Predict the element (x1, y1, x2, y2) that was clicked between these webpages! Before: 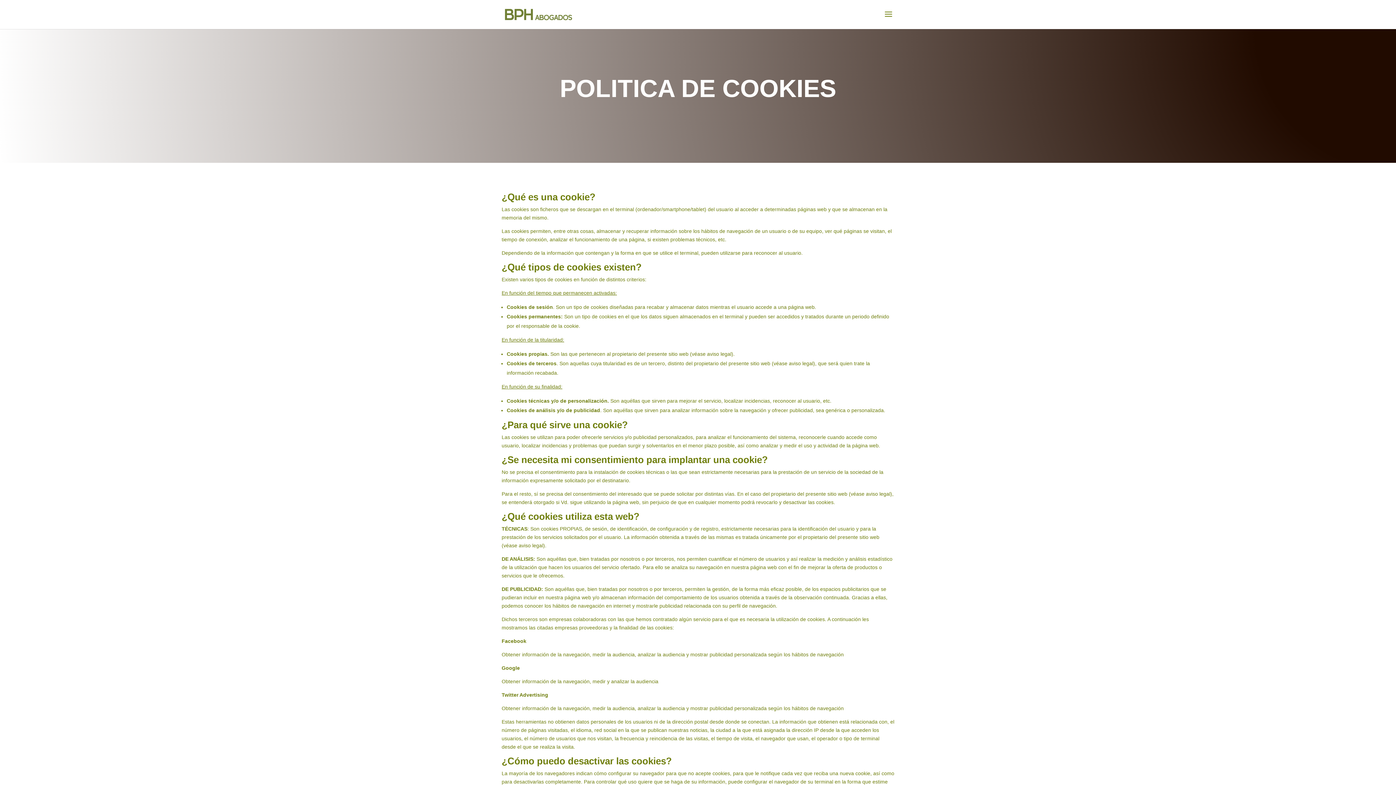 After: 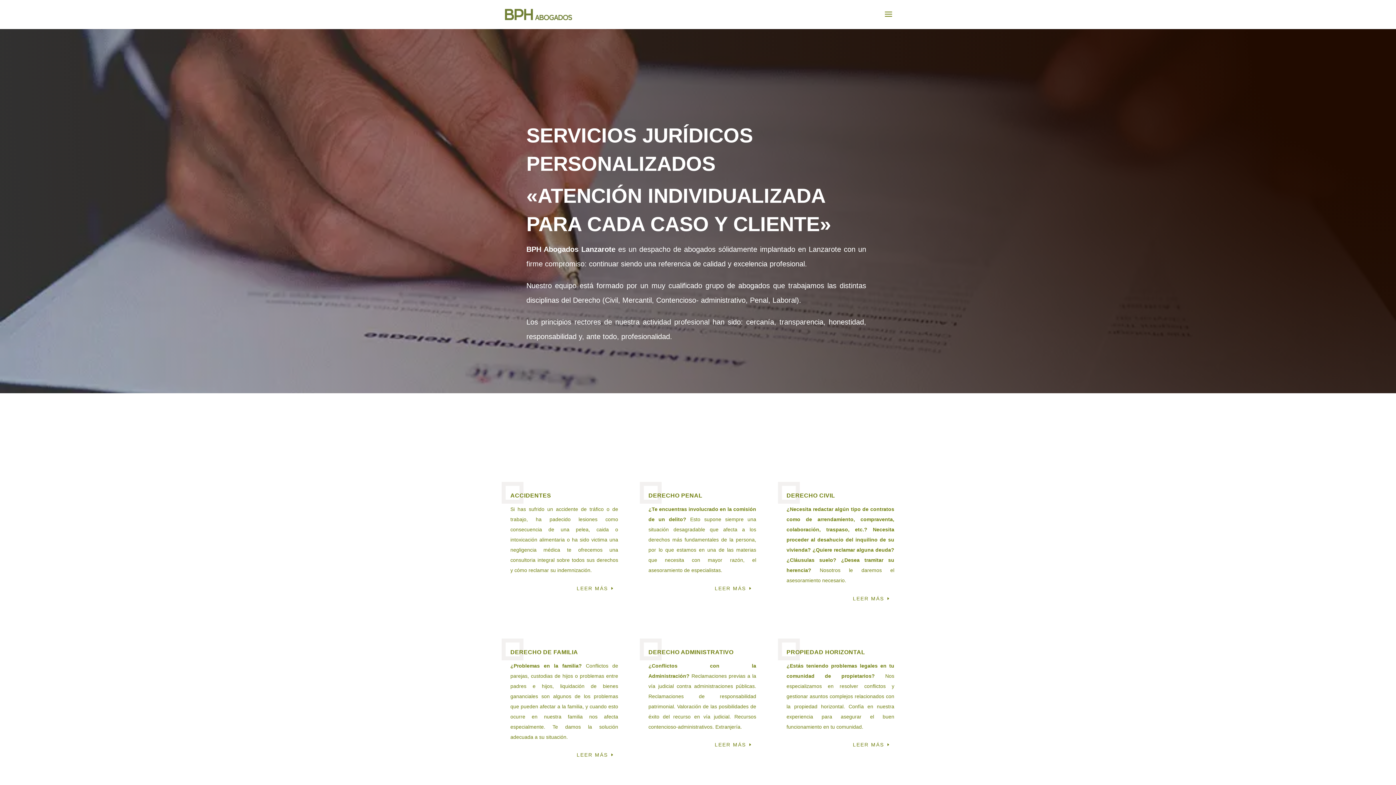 Action: bbox: (503, 11, 574, 16)